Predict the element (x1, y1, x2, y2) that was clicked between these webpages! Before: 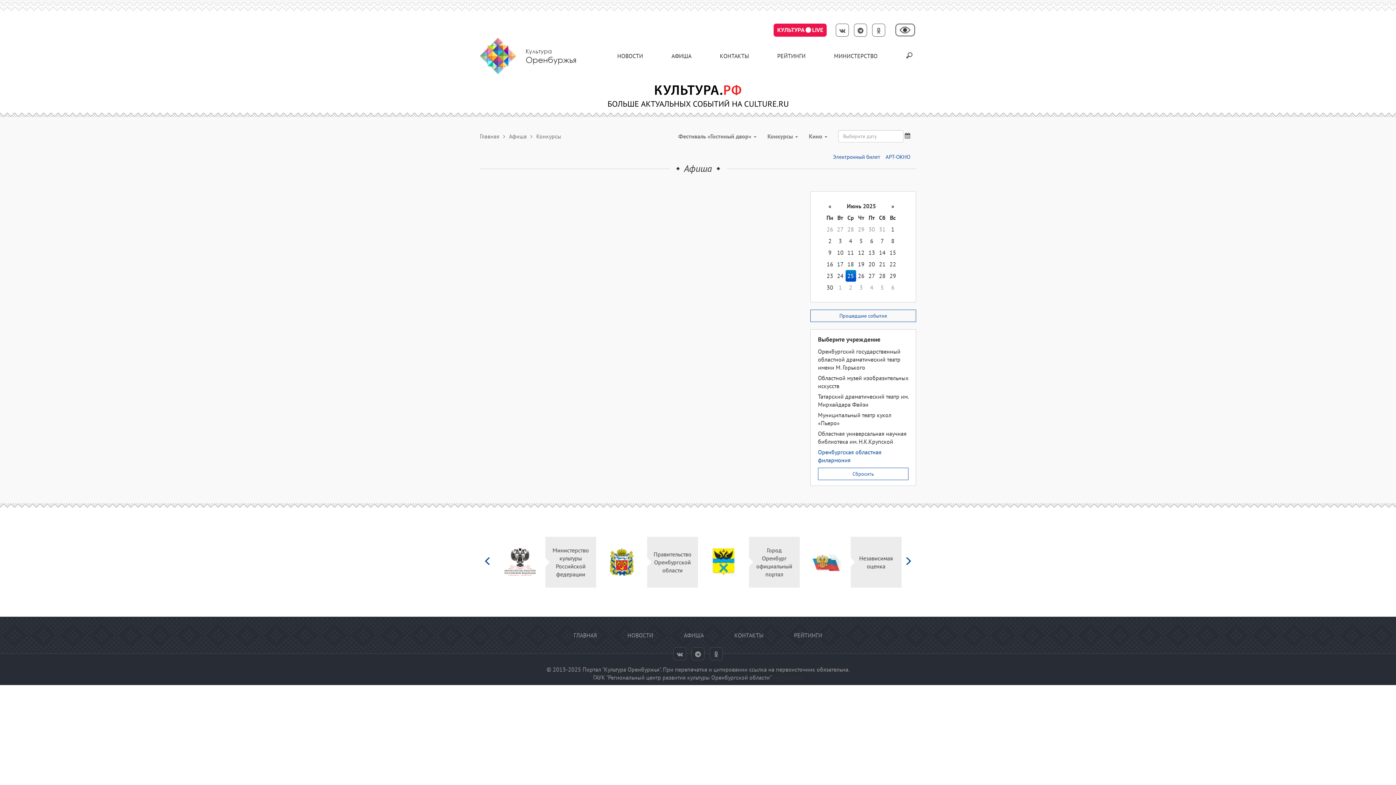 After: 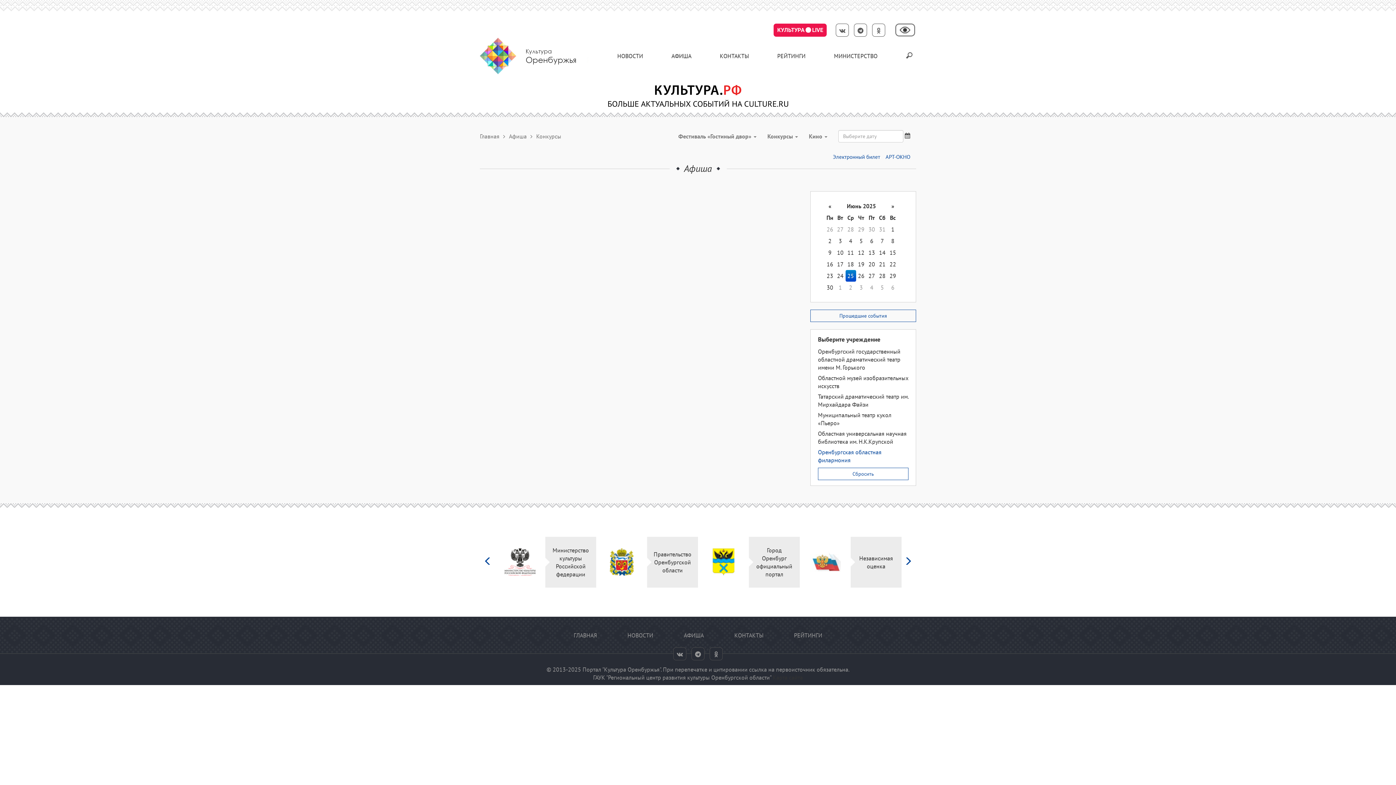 Action: bbox: (836, 23, 849, 36)